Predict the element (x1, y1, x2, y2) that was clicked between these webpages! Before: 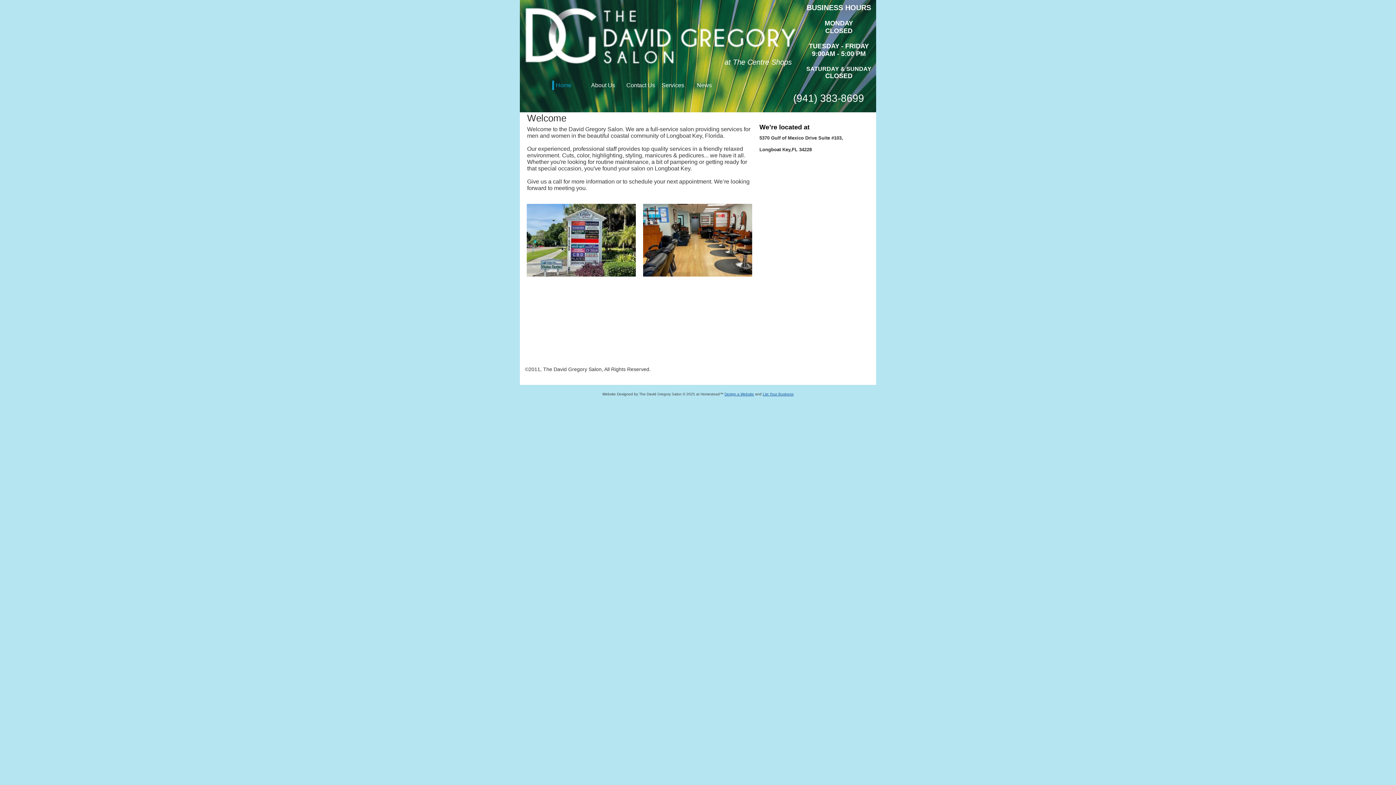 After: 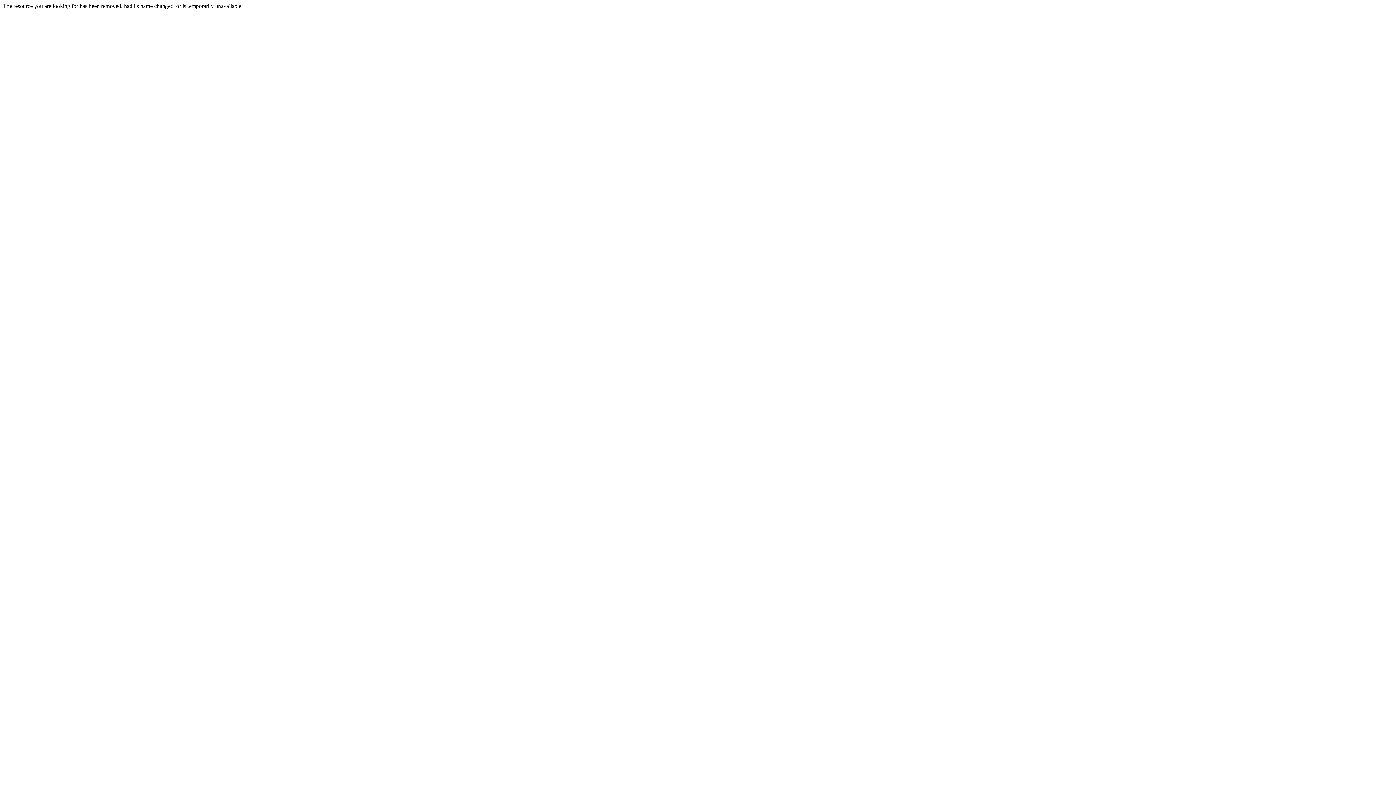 Action: label: About Us bbox: (587, 80, 619, 90)